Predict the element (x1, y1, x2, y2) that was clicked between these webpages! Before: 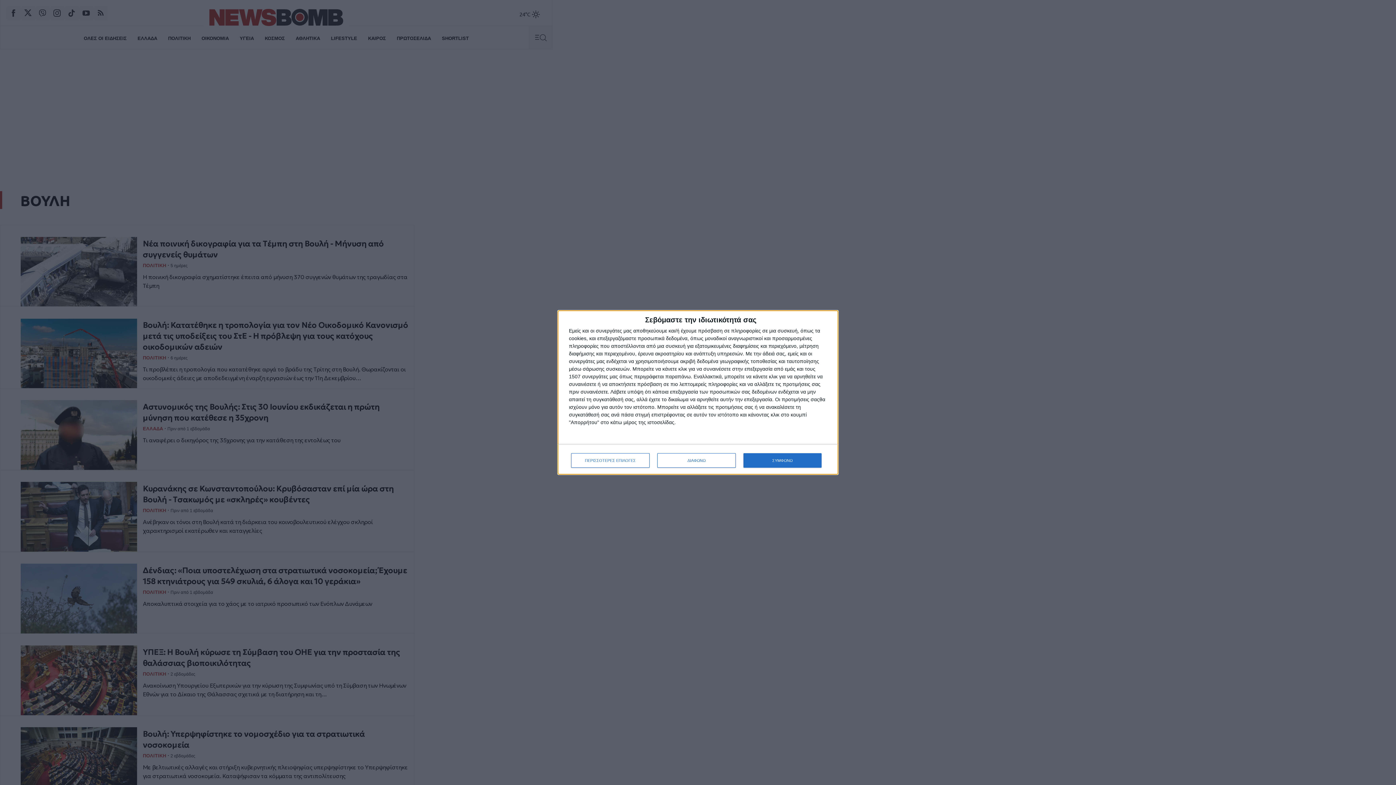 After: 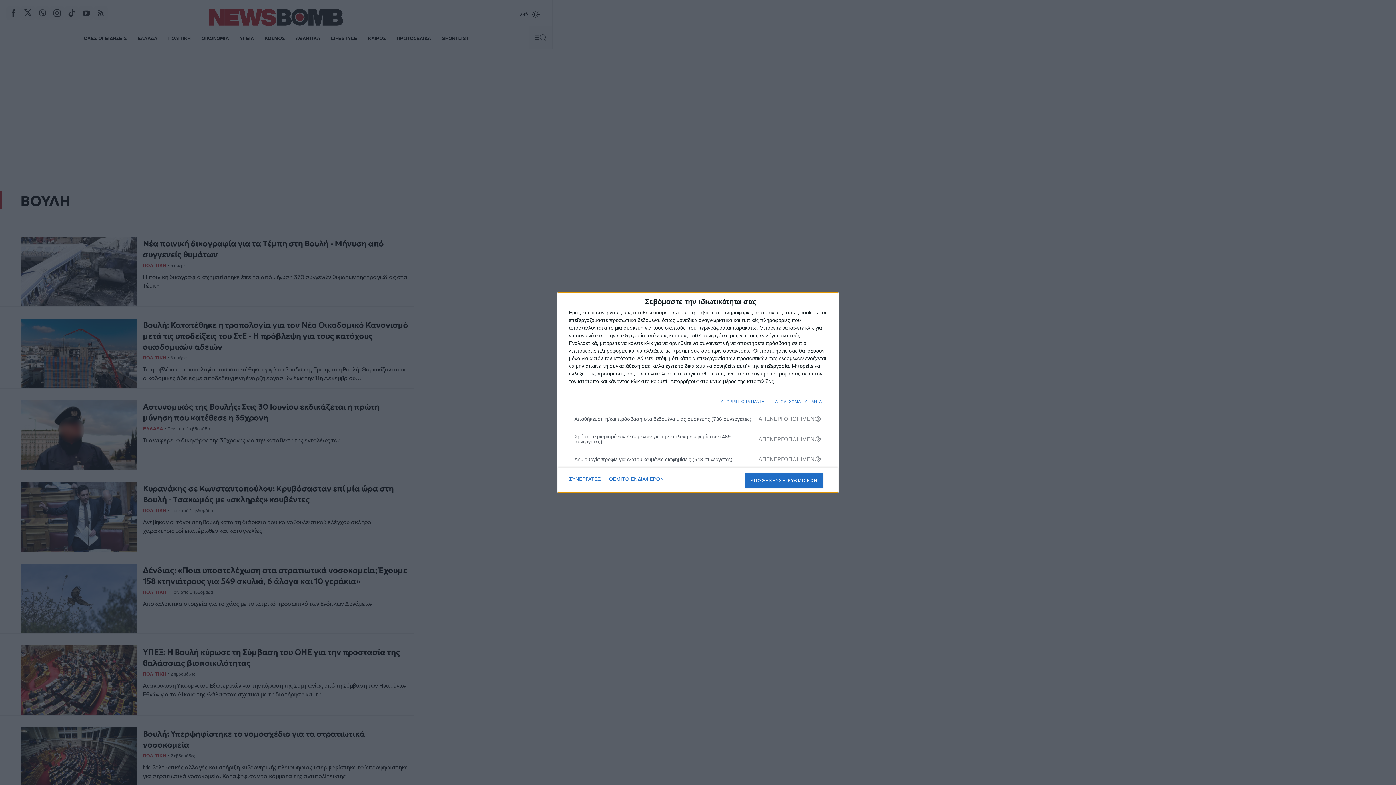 Action: bbox: (571, 453, 649, 468) label: ΠΕΡΙΣΣΟΤΕΡΕΣ ΕΠΙΛΟΓΕΣ